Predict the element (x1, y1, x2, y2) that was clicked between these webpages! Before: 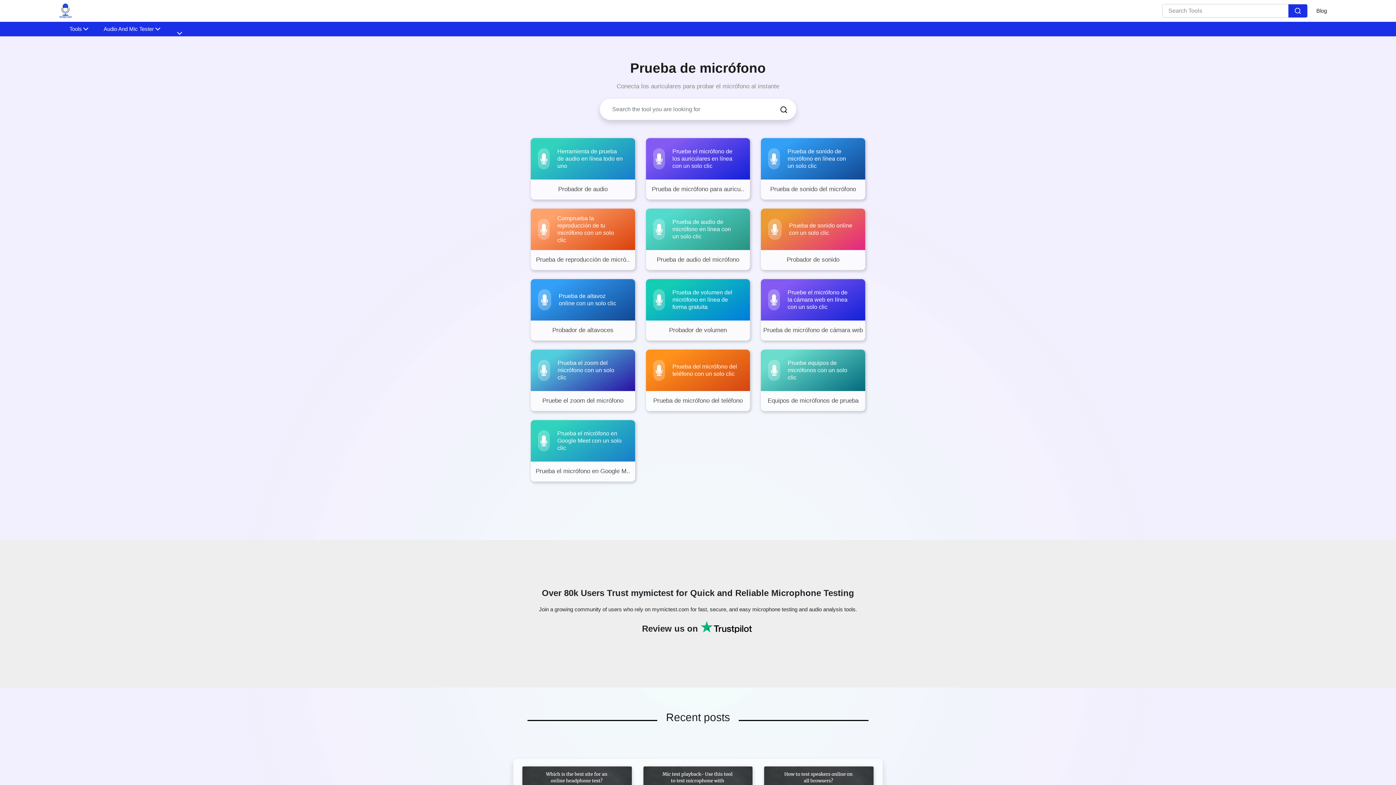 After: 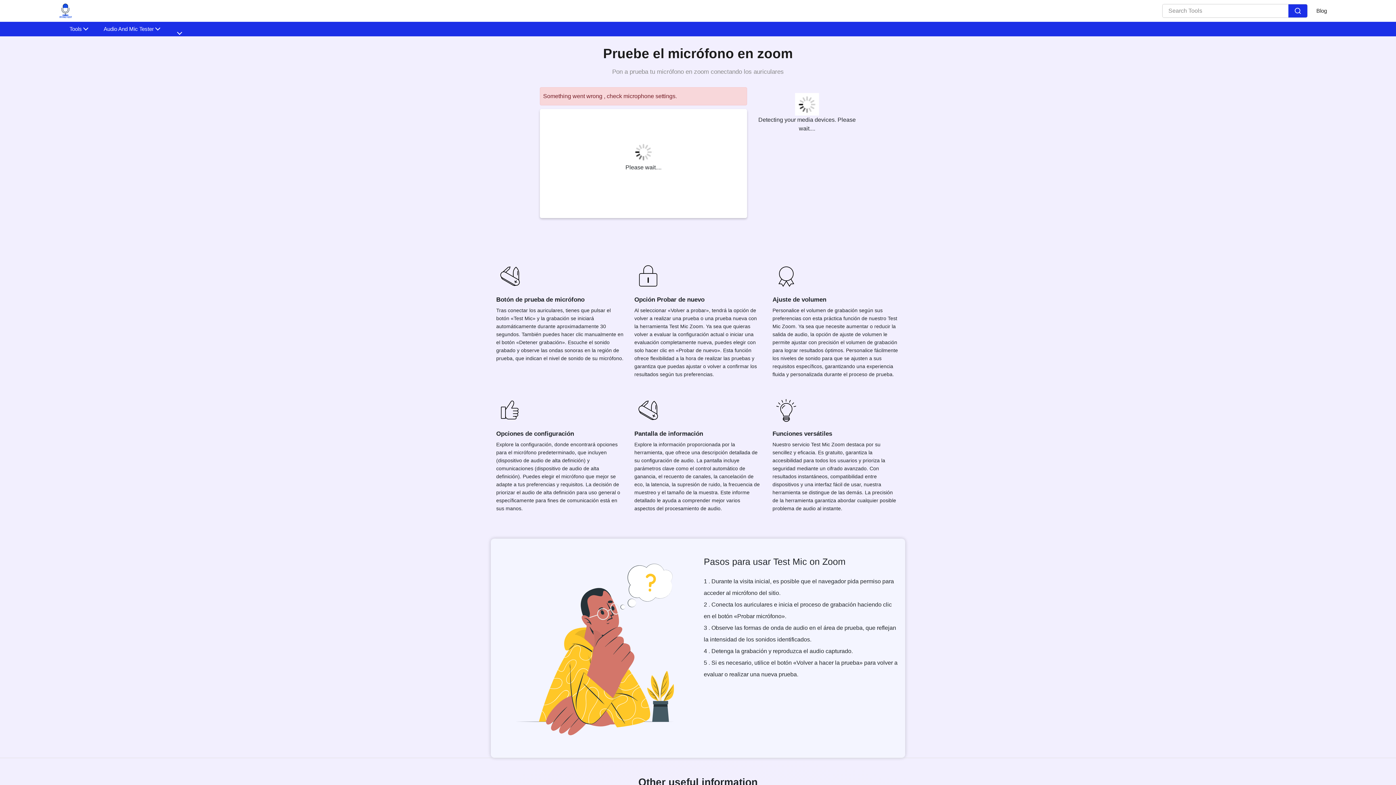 Action: label: Prueba el zoom del micrófono con un solo clic
Pruebe el zoom del micrófono bbox: (530, 349, 635, 411)